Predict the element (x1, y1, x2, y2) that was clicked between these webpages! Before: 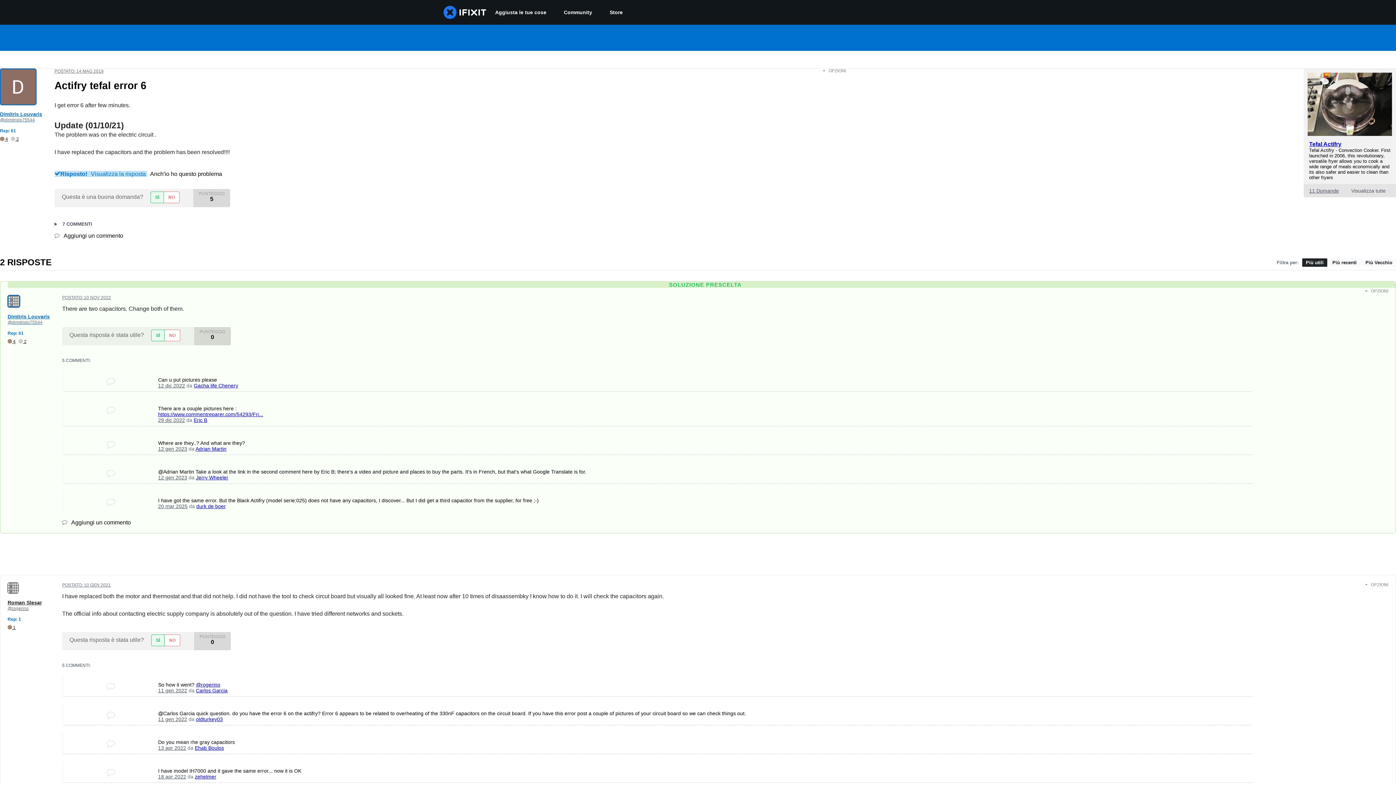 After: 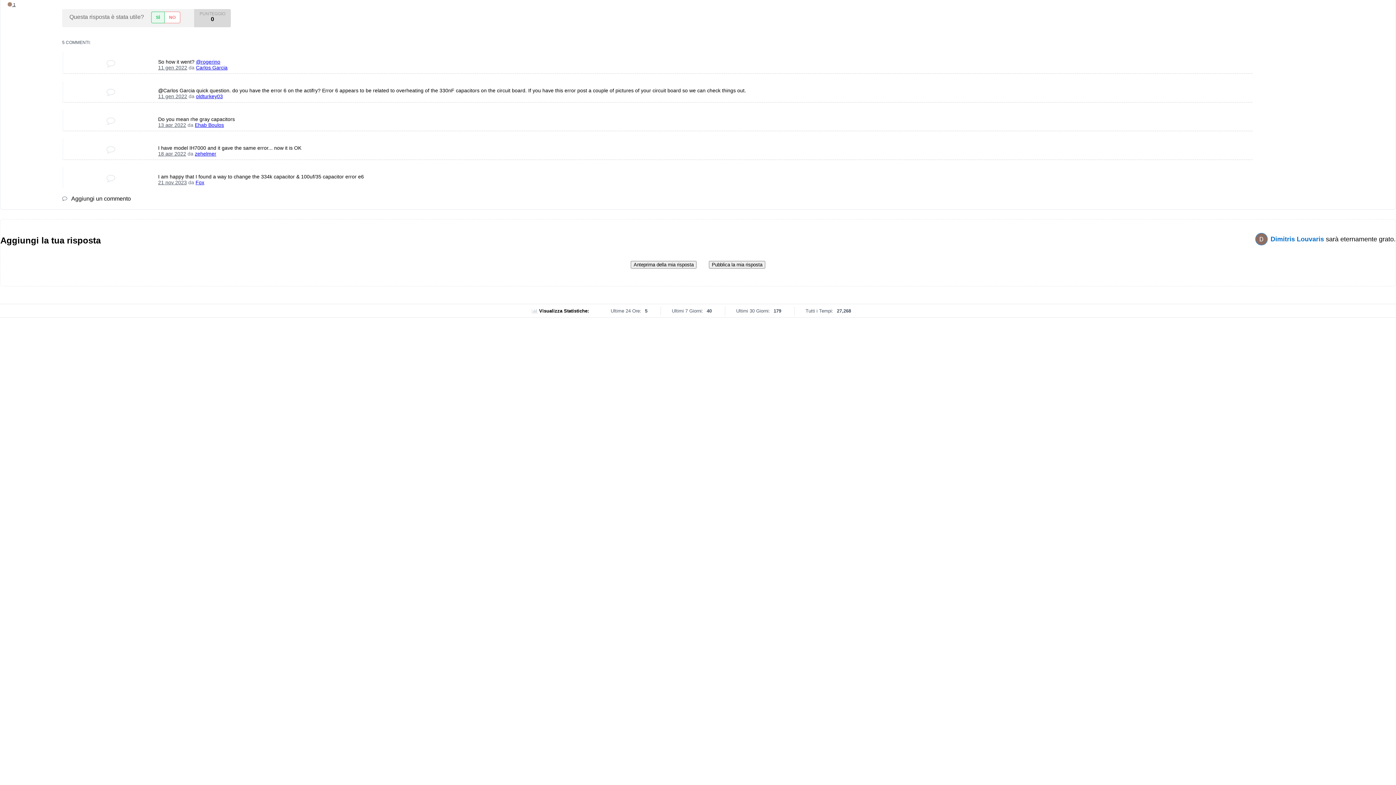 Action: label: 11 gen 2022 bbox: (158, 716, 187, 722)